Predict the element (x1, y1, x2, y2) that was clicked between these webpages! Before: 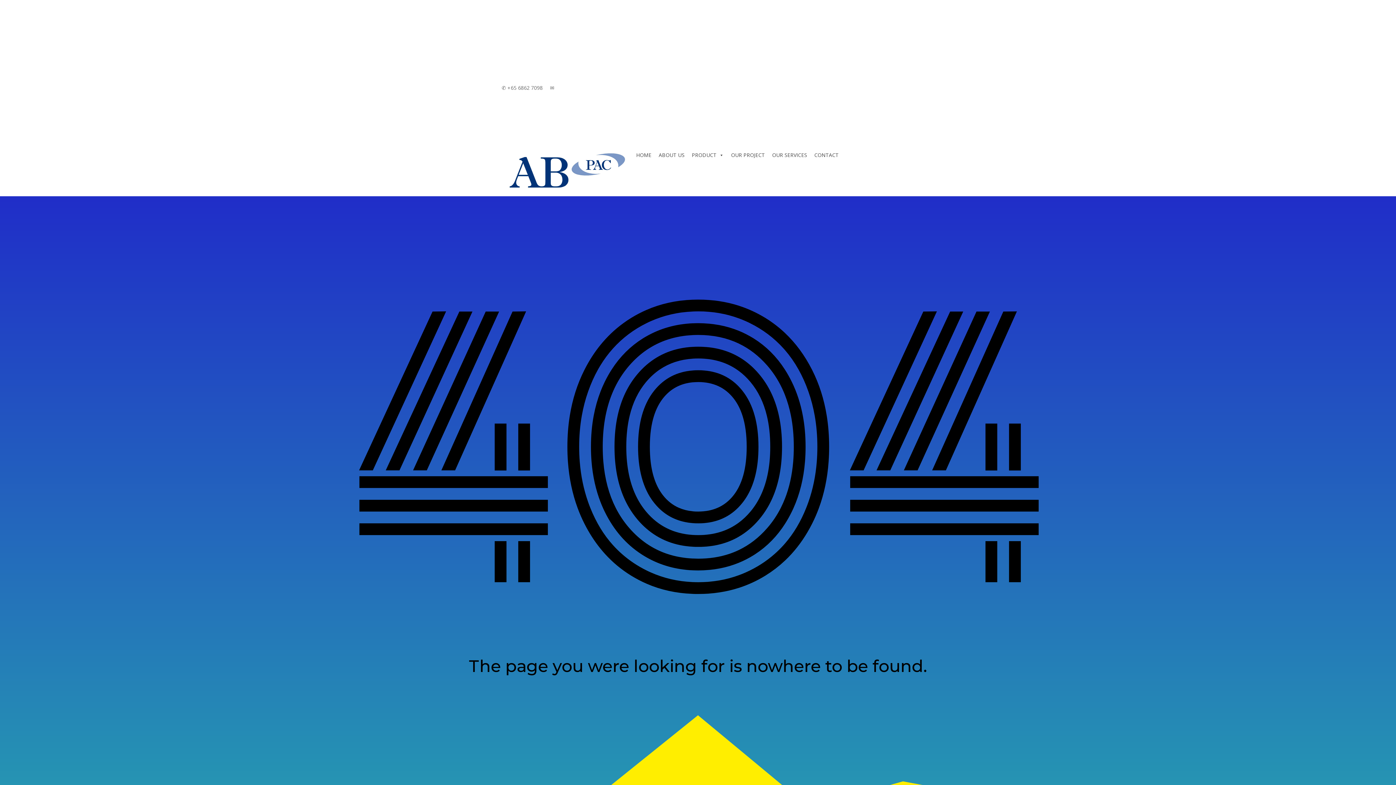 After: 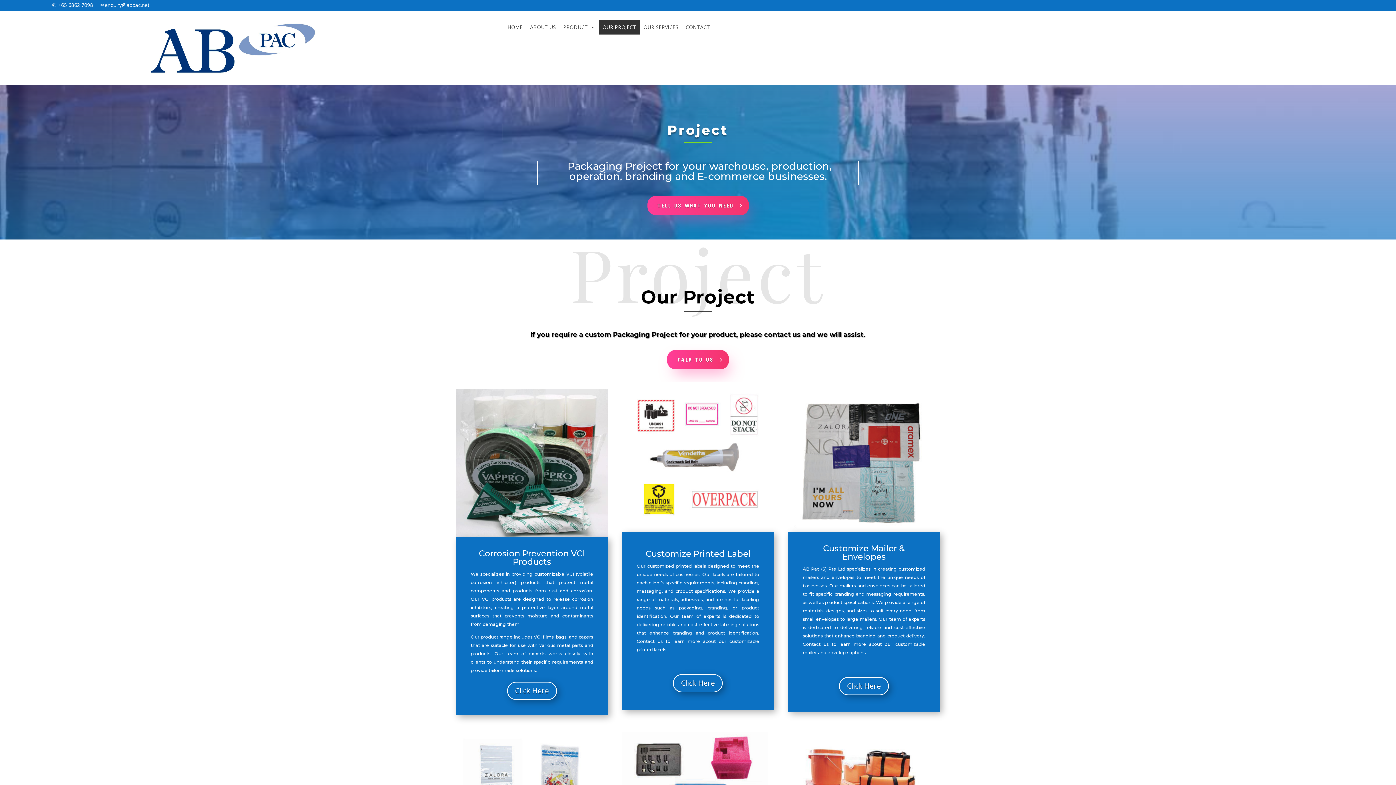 Action: bbox: (727, 147, 768, 162) label: OUR PROJECT